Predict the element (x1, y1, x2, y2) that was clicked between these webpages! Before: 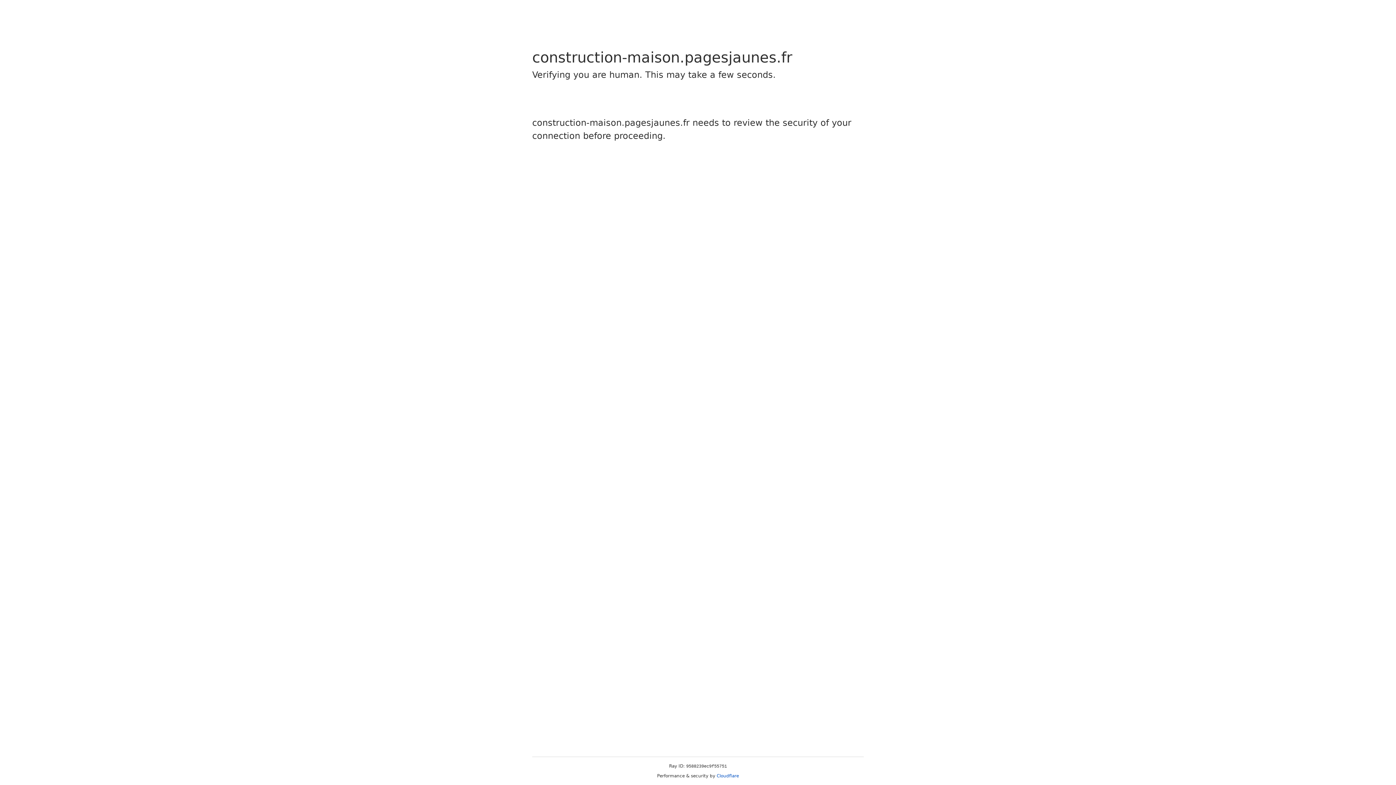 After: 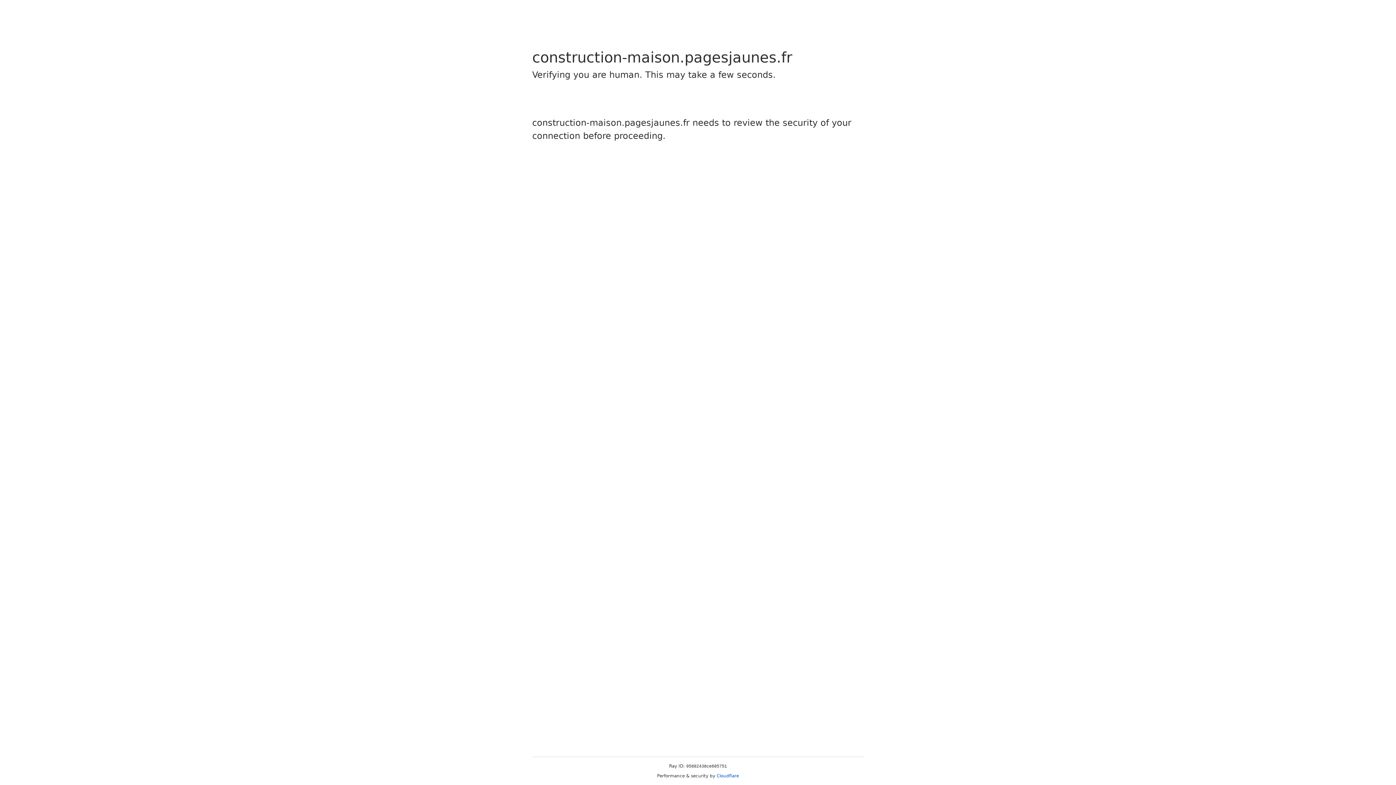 Action: label: Cloudflare bbox: (716, 773, 739, 778)